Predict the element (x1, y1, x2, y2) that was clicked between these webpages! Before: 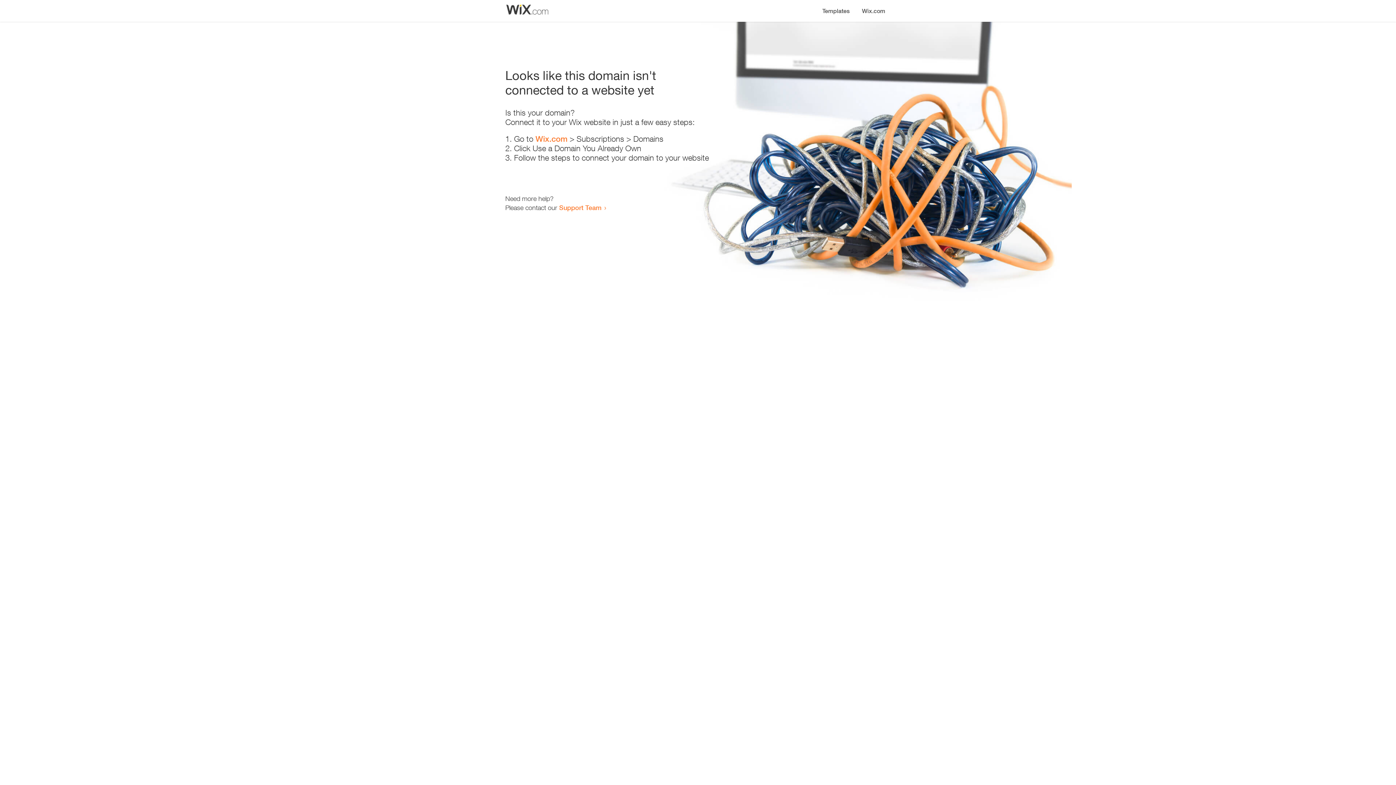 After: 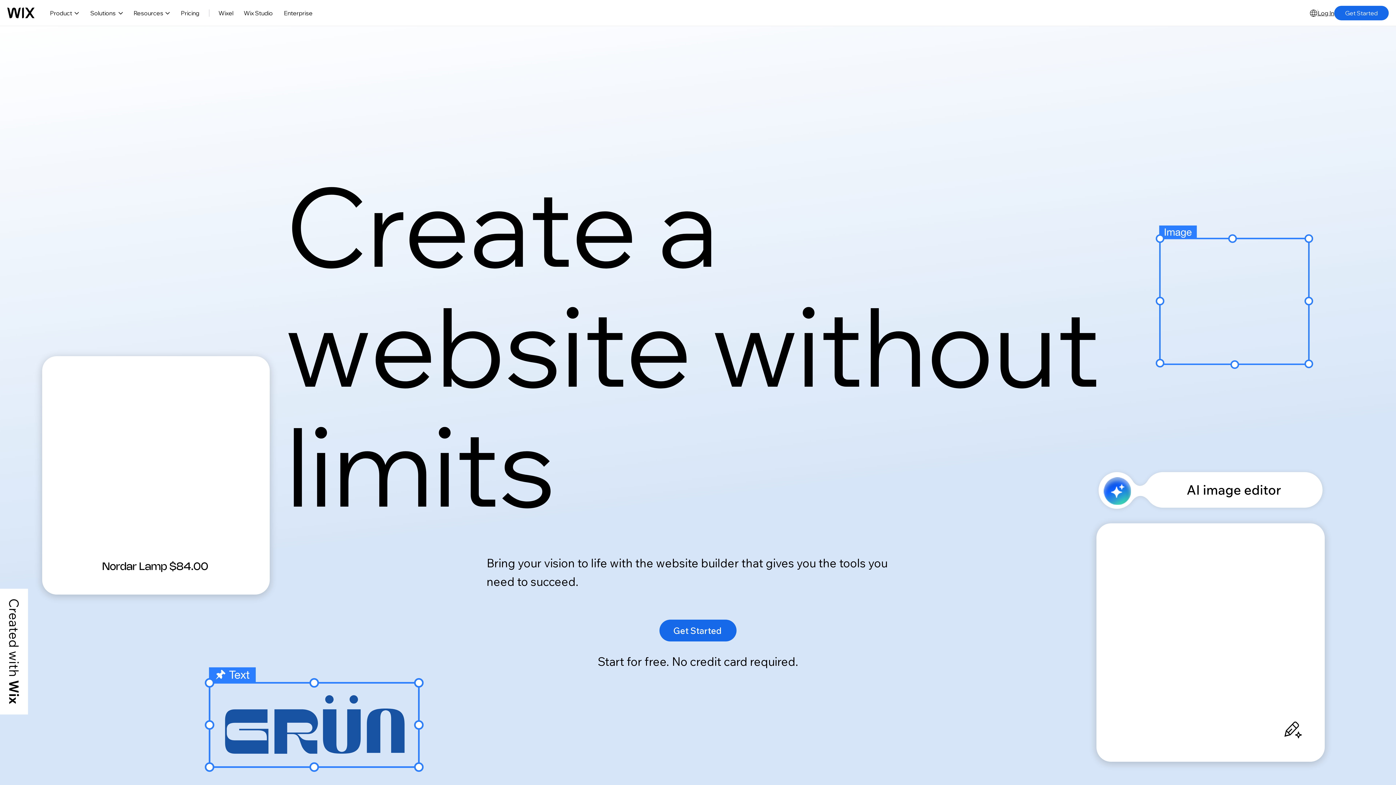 Action: bbox: (856, 0, 890, 14) label: Wix.com